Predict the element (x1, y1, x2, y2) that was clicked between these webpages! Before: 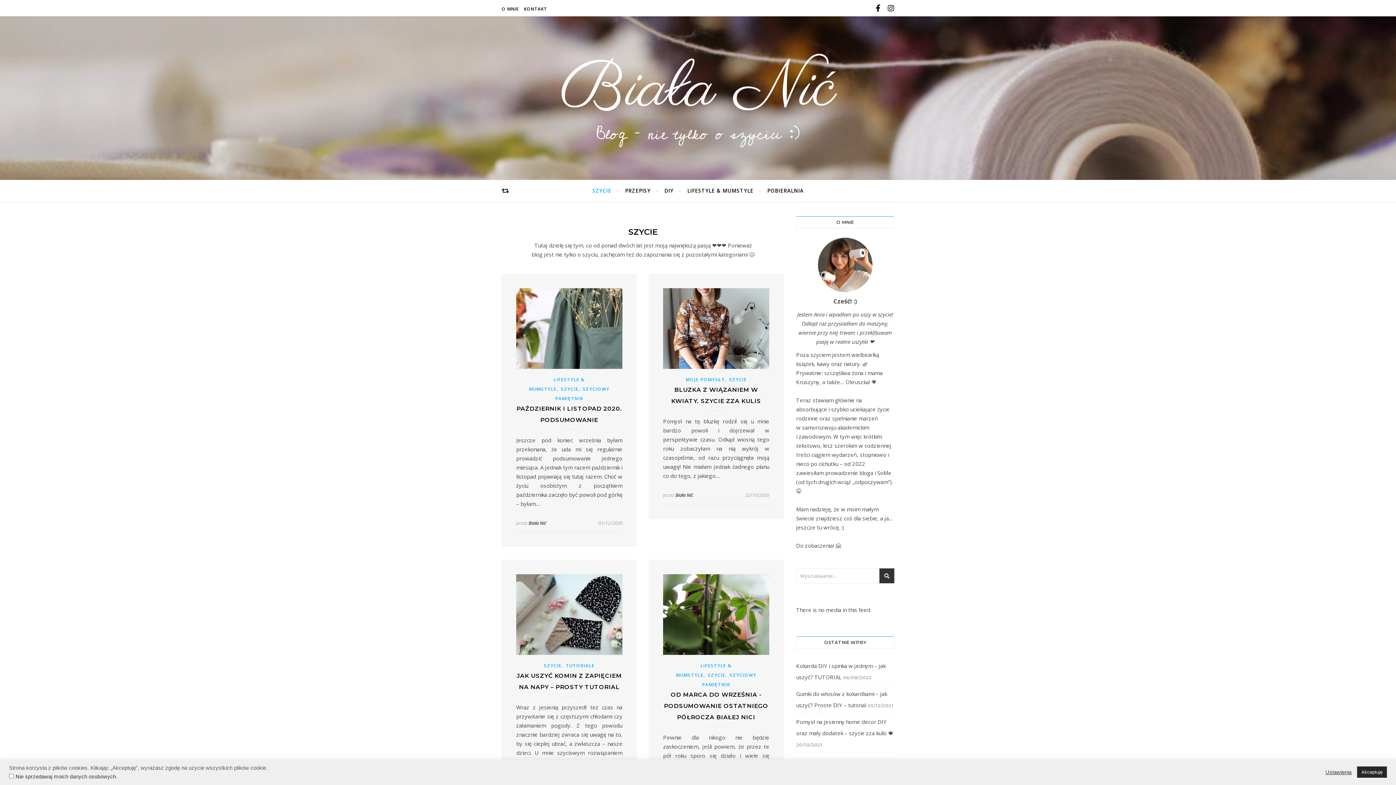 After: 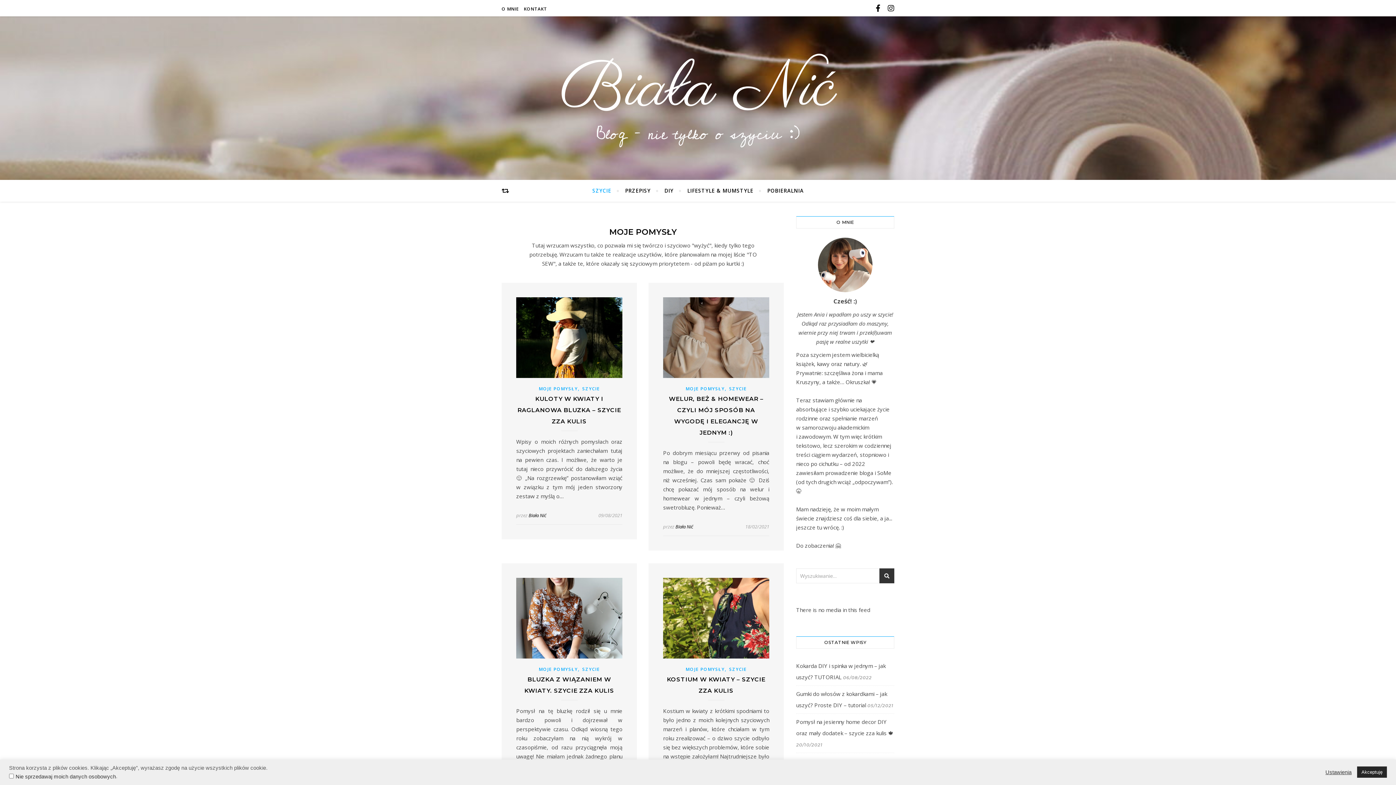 Action: bbox: (685, 376, 724, 382) label: MOJE POMYSŁY